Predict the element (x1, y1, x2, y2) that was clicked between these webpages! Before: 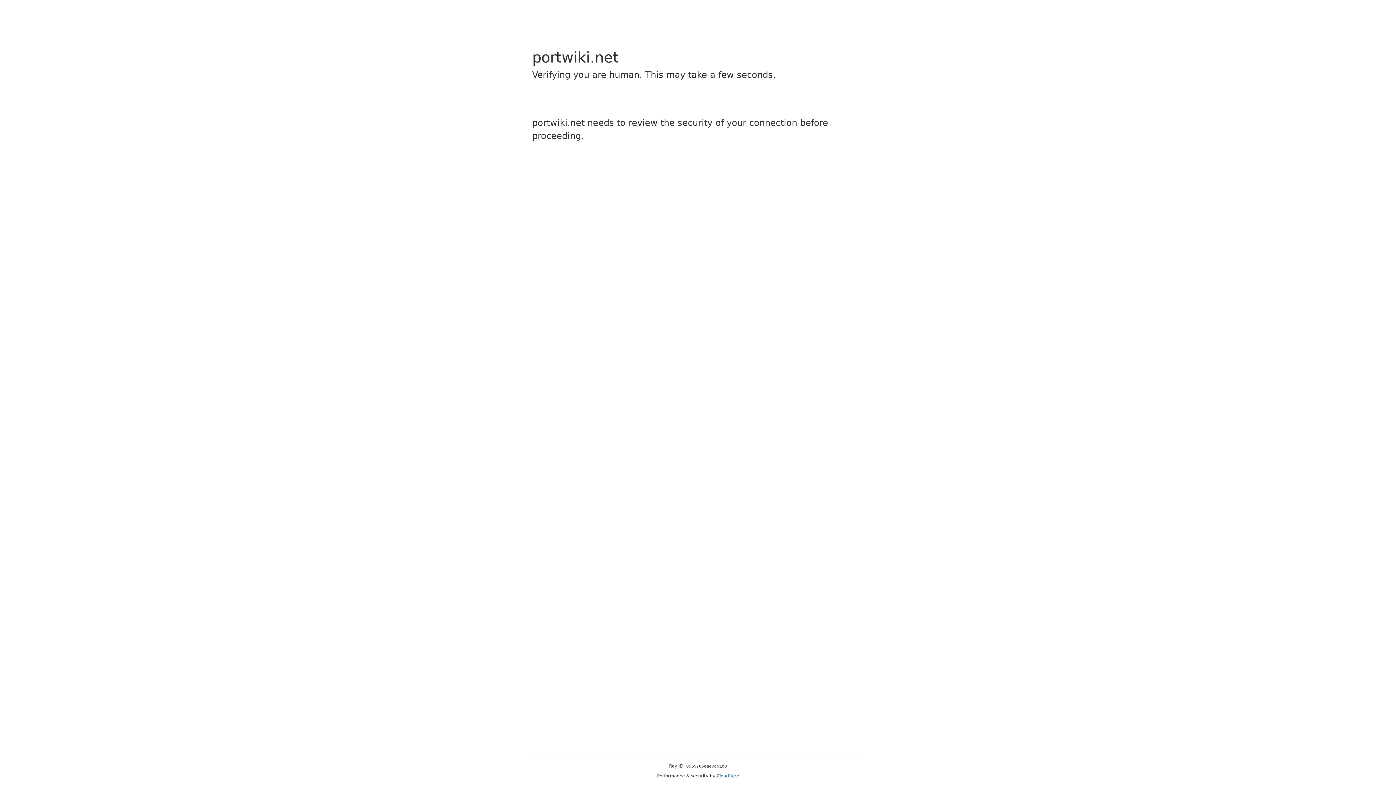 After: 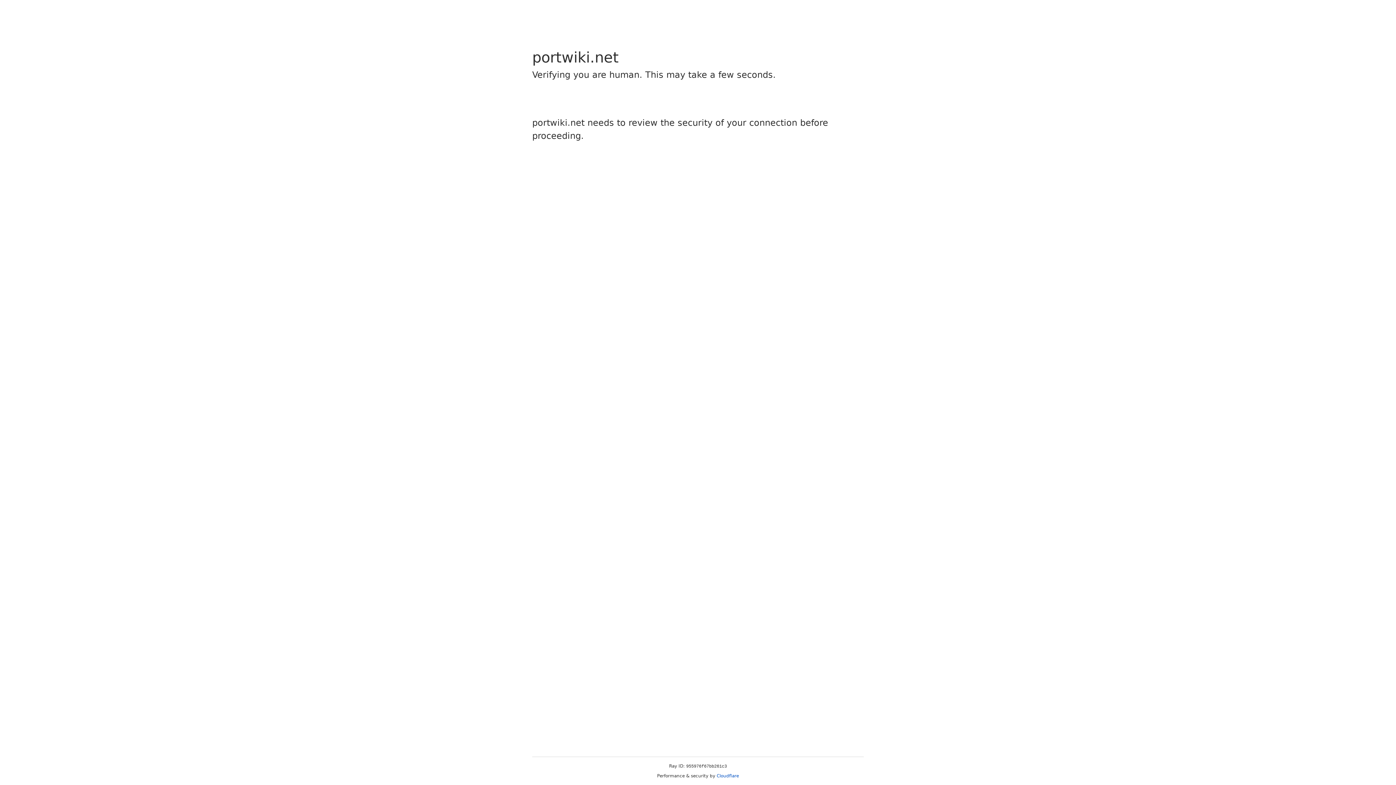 Action: bbox: (716, 773, 739, 778) label: Cloudflare